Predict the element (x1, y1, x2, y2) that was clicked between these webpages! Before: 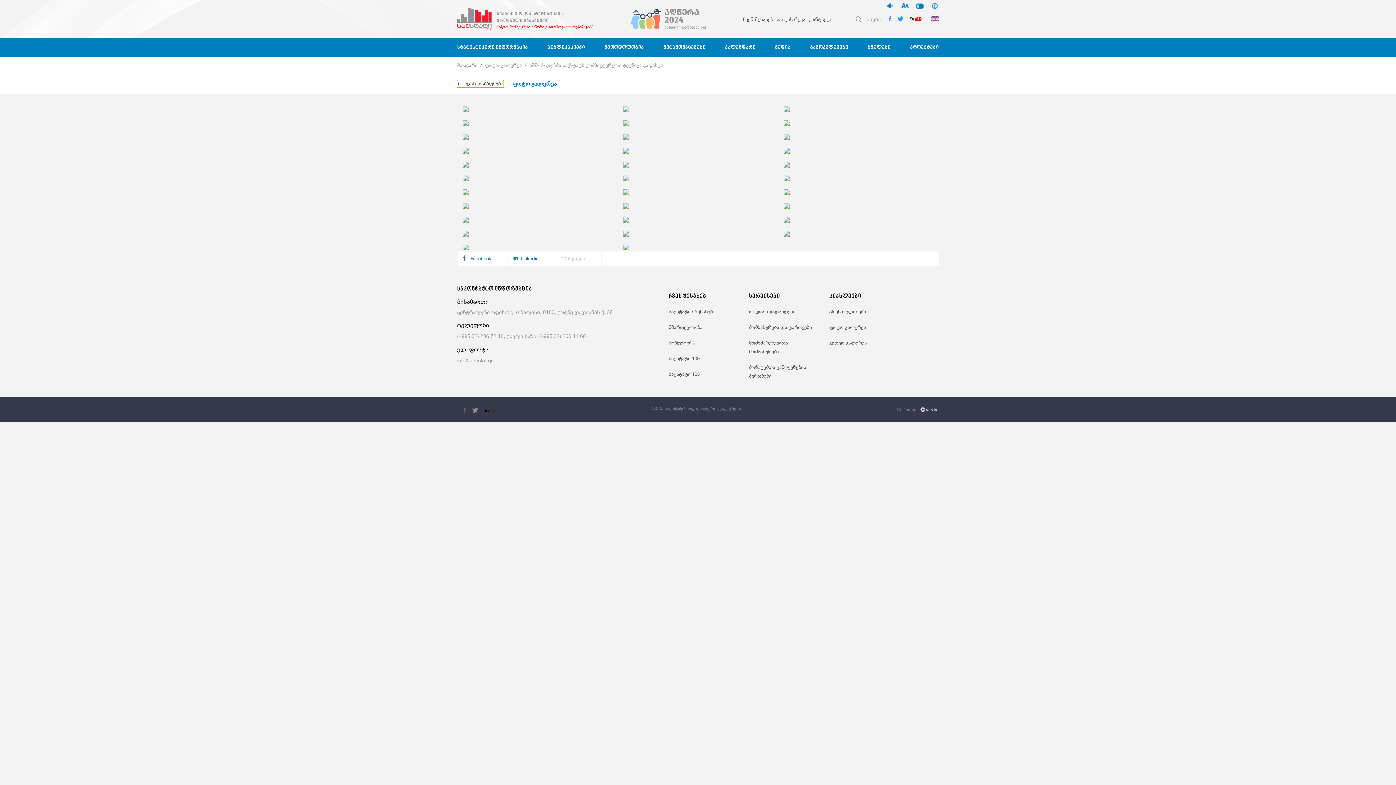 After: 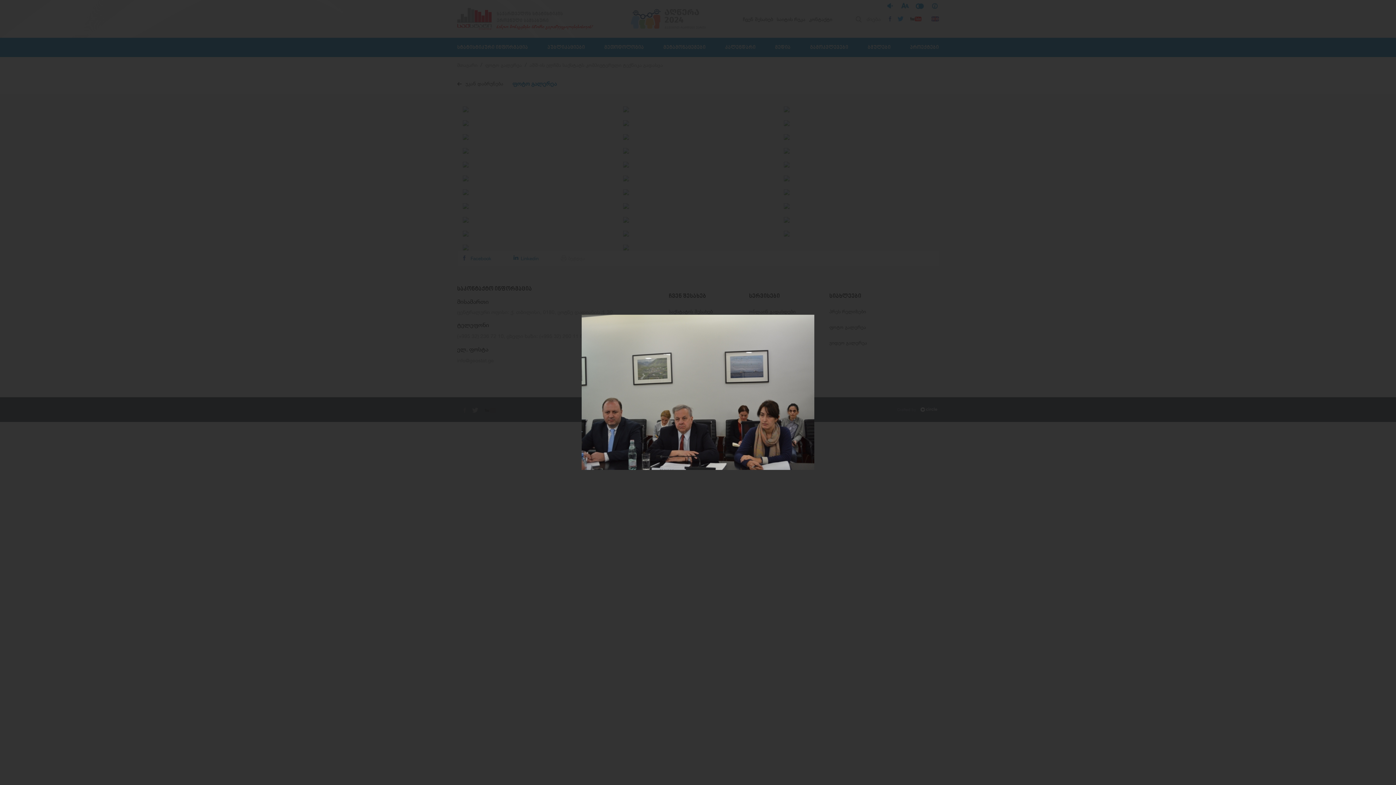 Action: bbox: (783, 118, 789, 126)